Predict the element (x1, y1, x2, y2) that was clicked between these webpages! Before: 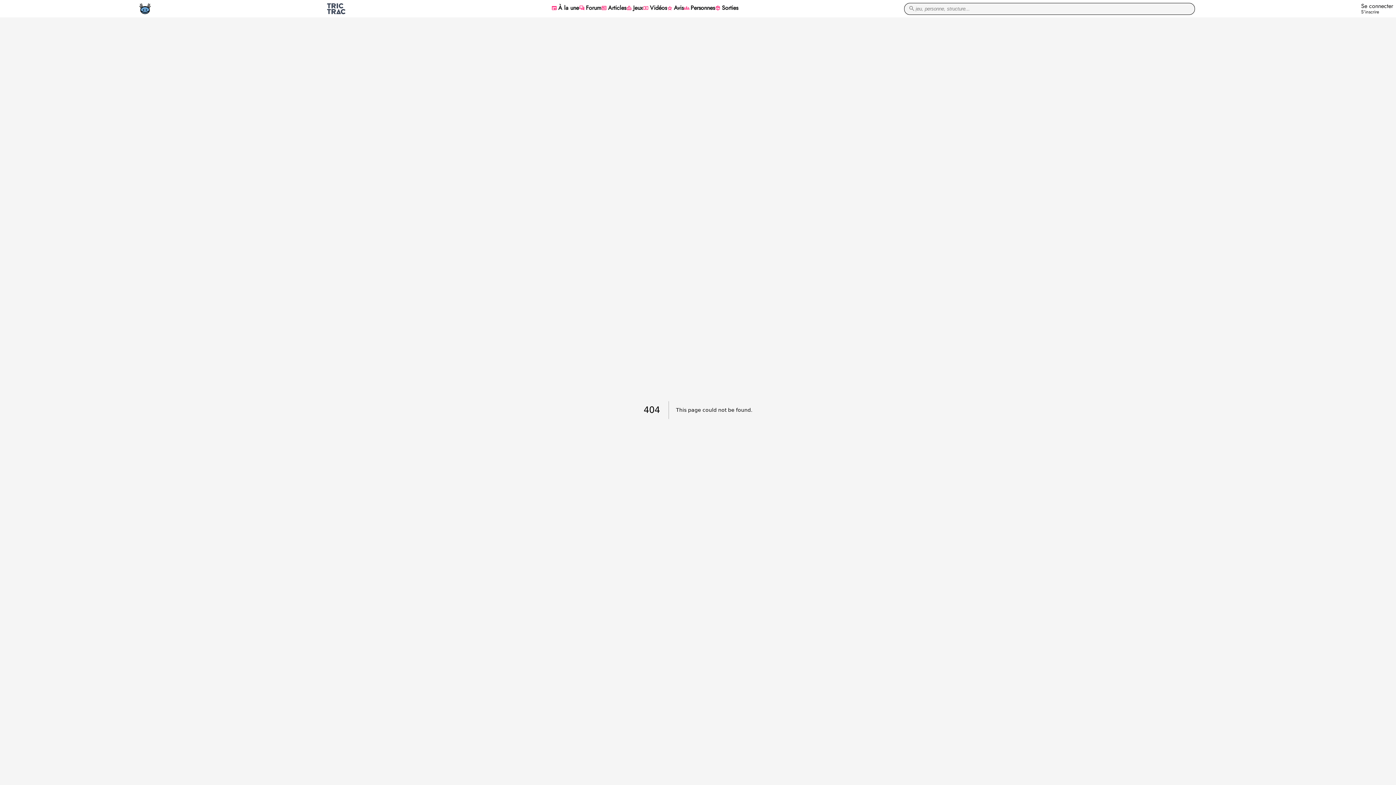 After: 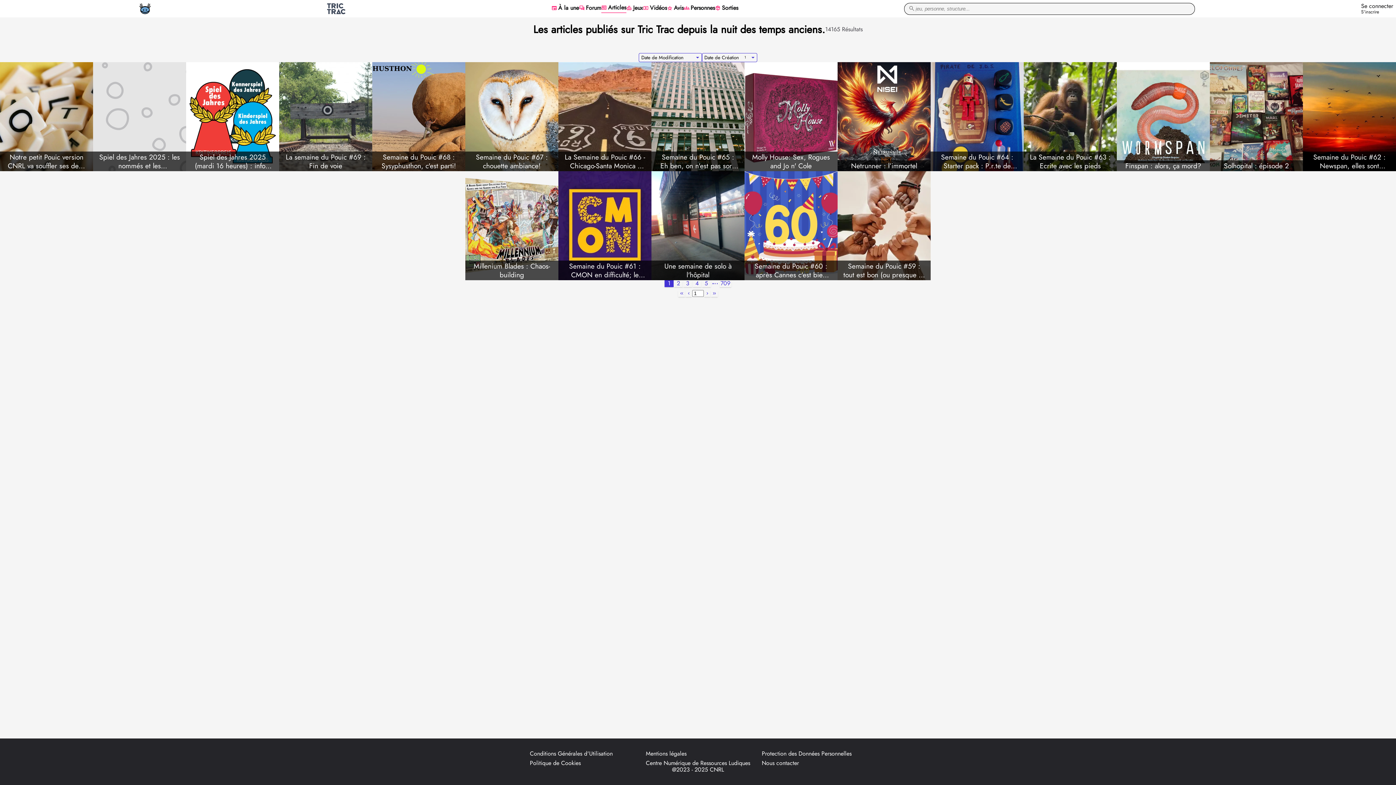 Action: bbox: (601, 4, 626, 12) label: newsmode Articles